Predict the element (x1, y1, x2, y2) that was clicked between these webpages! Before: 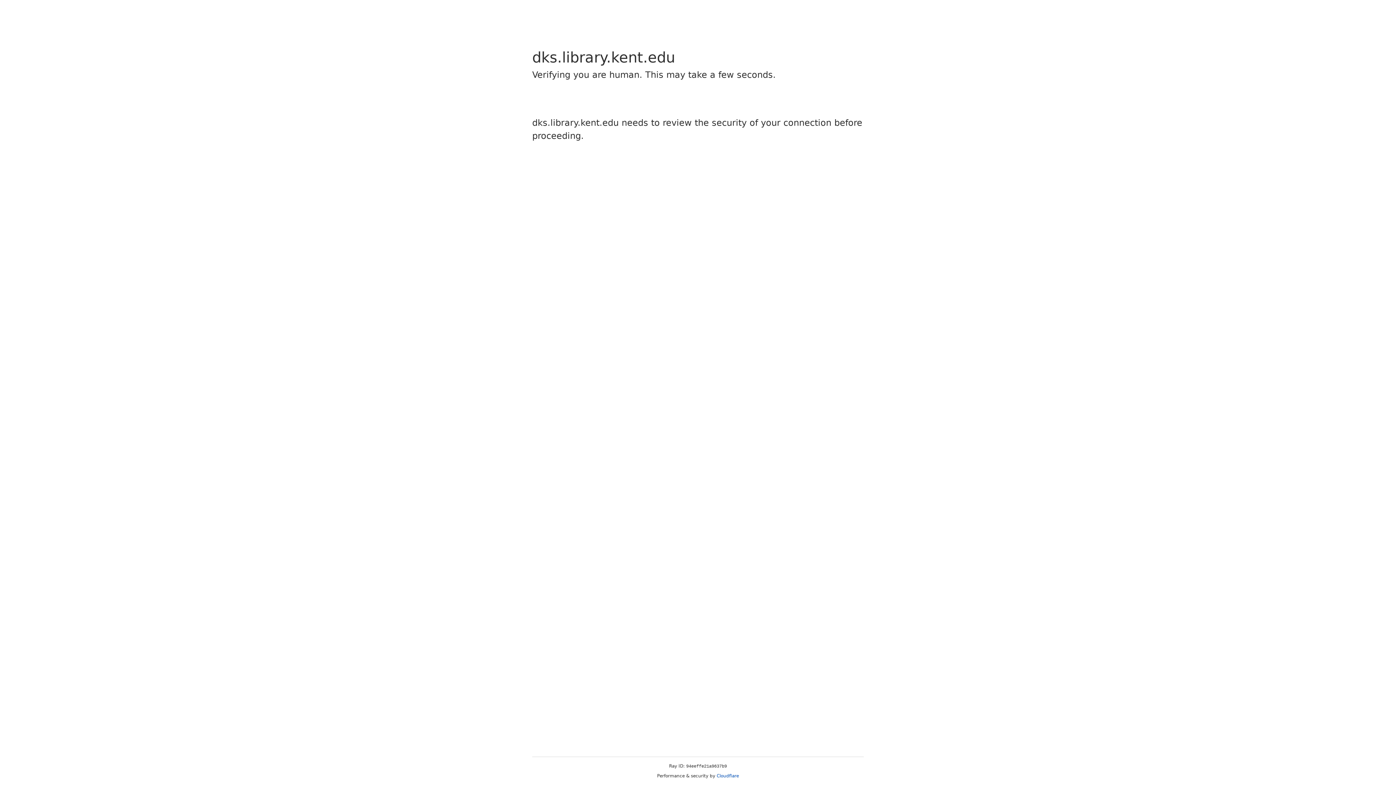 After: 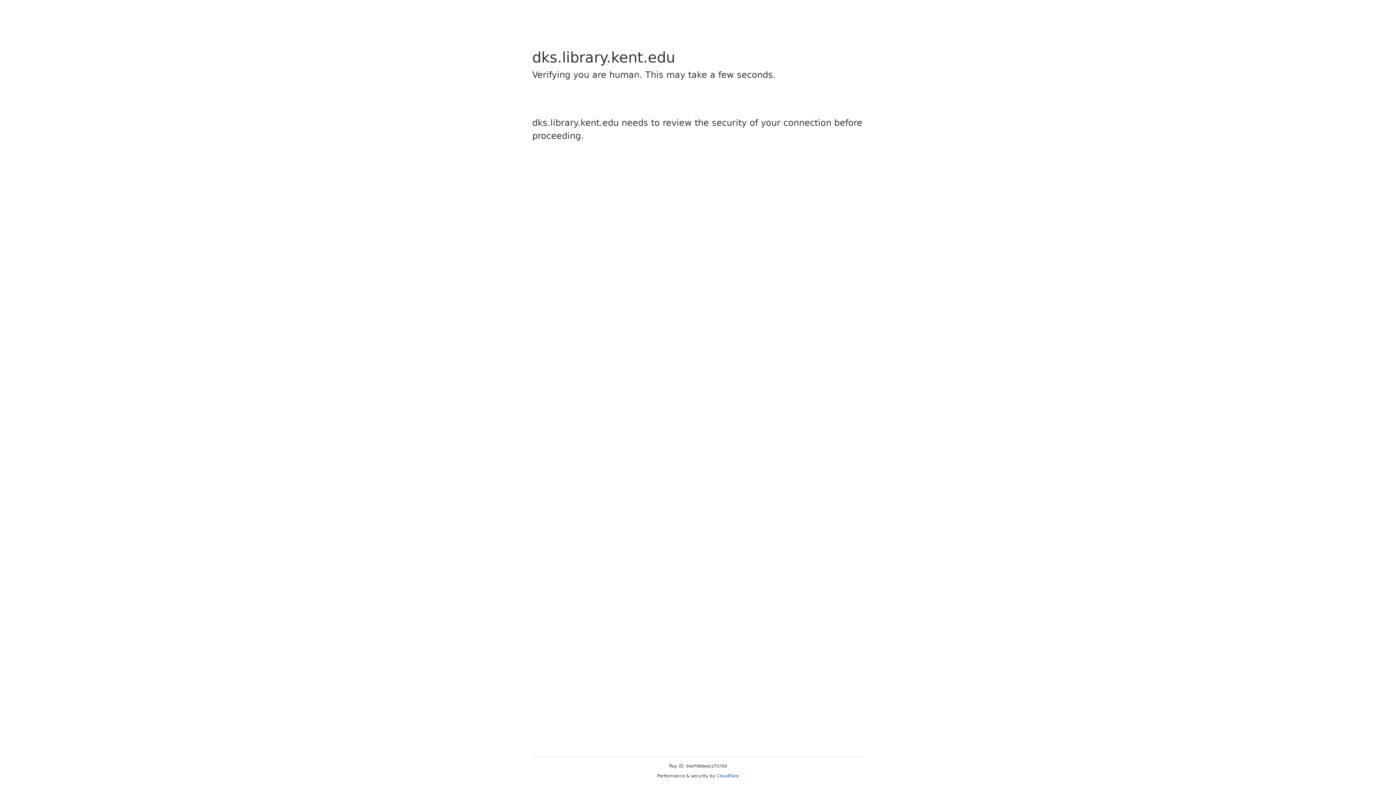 Action: label: Cloudflare bbox: (716, 773, 739, 778)